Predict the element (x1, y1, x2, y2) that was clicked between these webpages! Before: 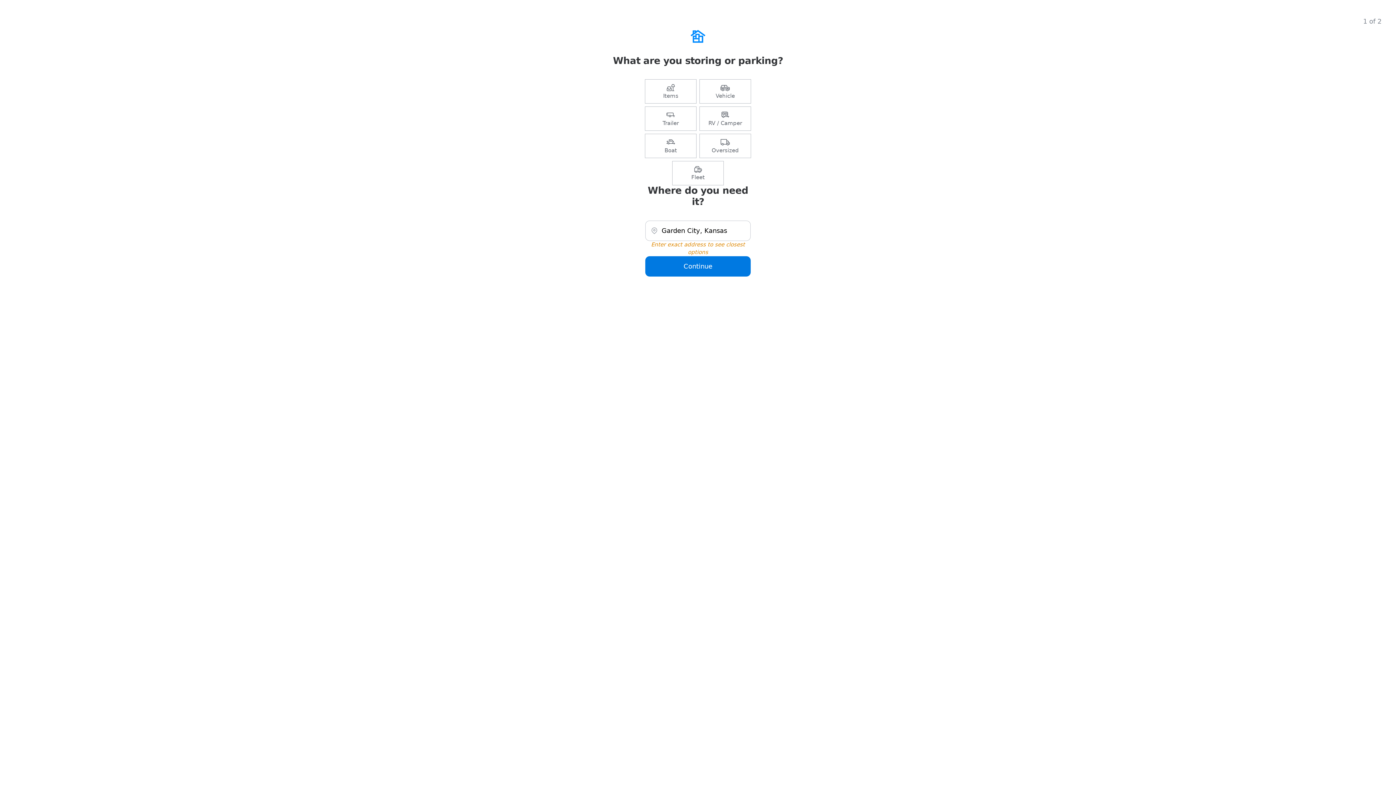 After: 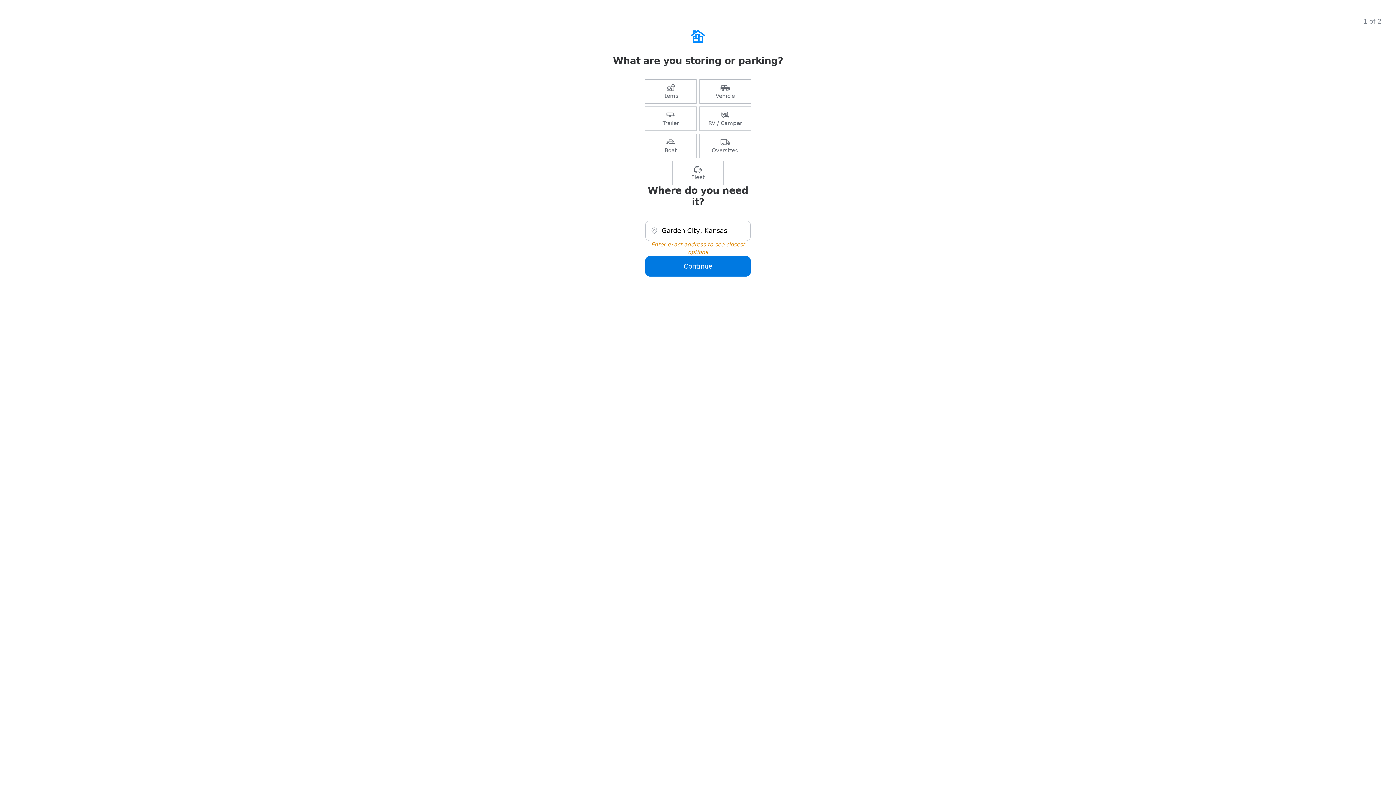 Action: label: RV / Camper bbox: (700, 106, 750, 130)